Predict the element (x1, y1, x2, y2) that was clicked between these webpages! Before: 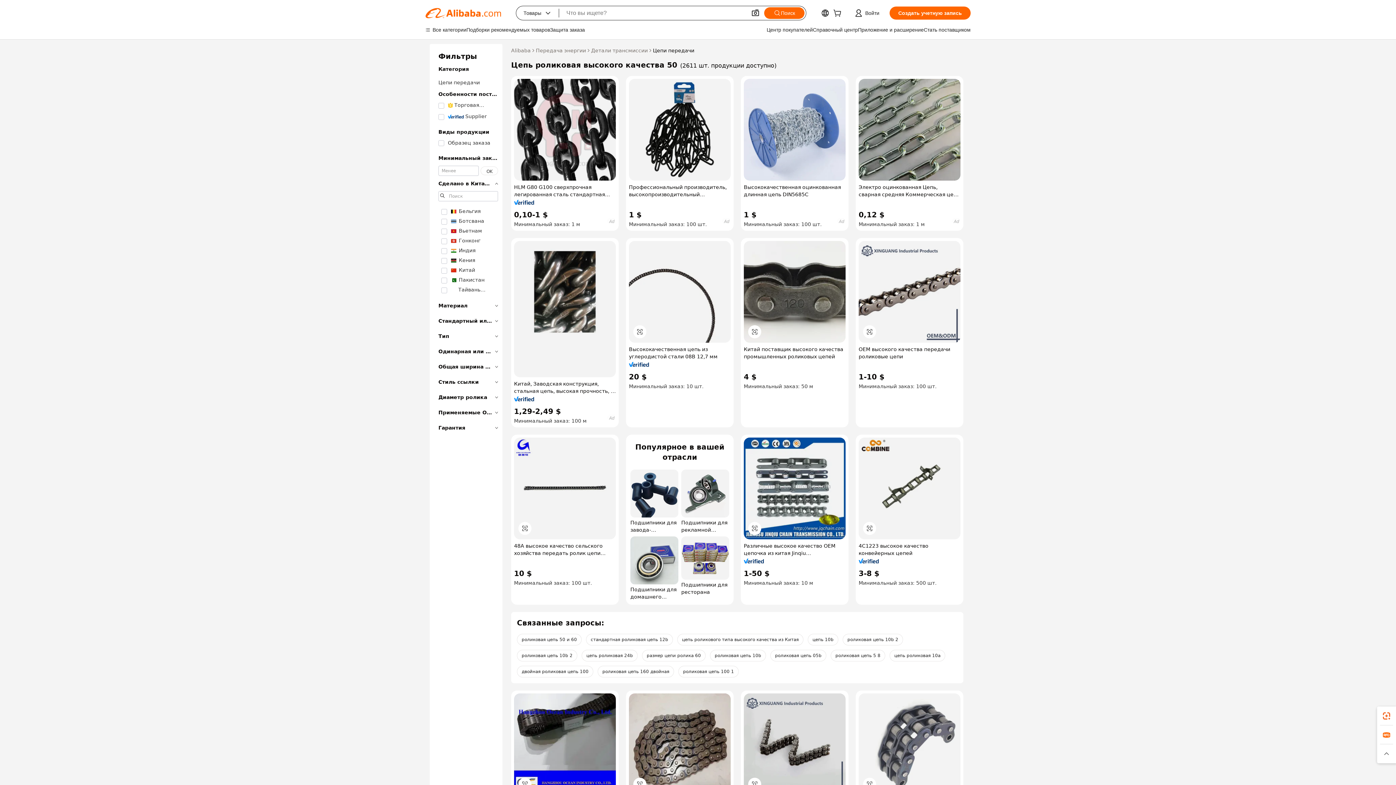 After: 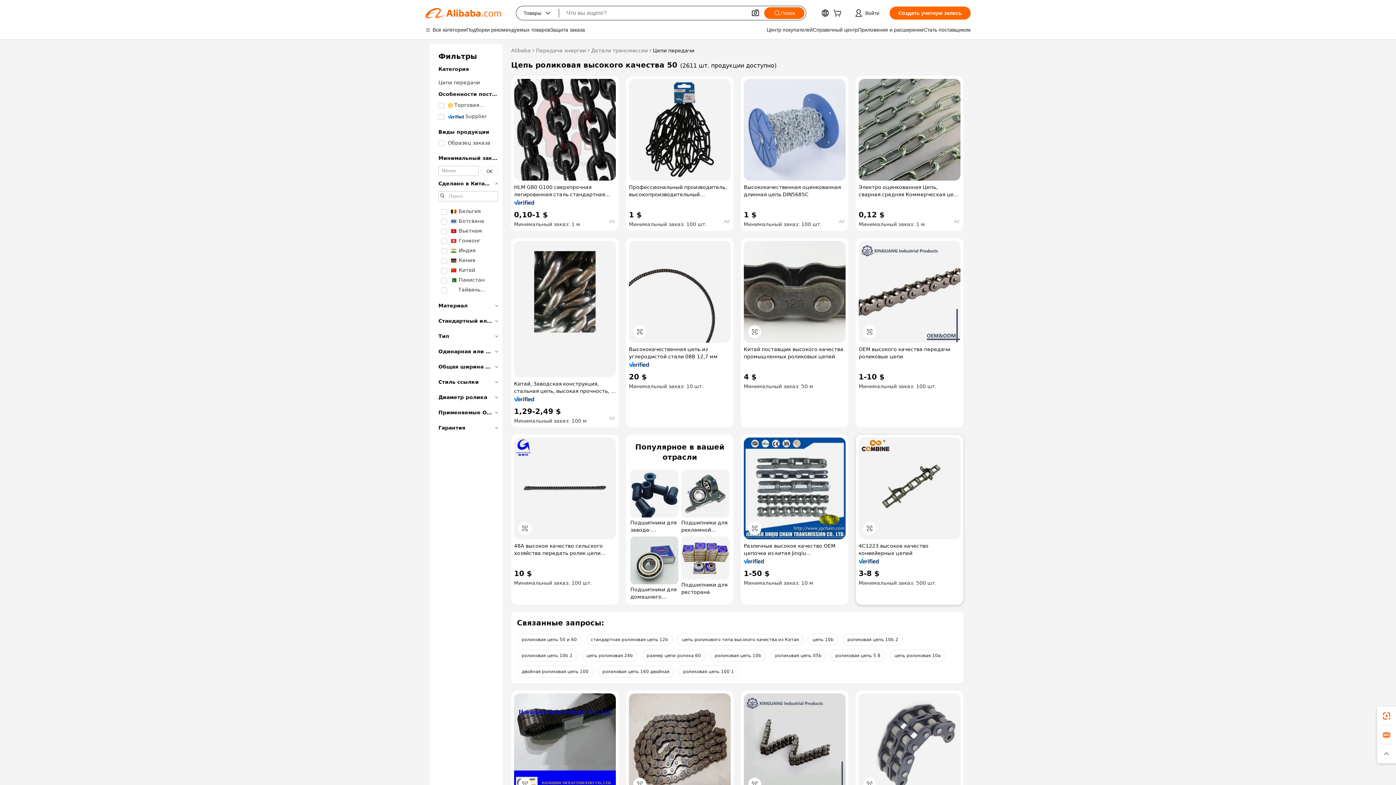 Action: bbox: (858, 558, 879, 564)